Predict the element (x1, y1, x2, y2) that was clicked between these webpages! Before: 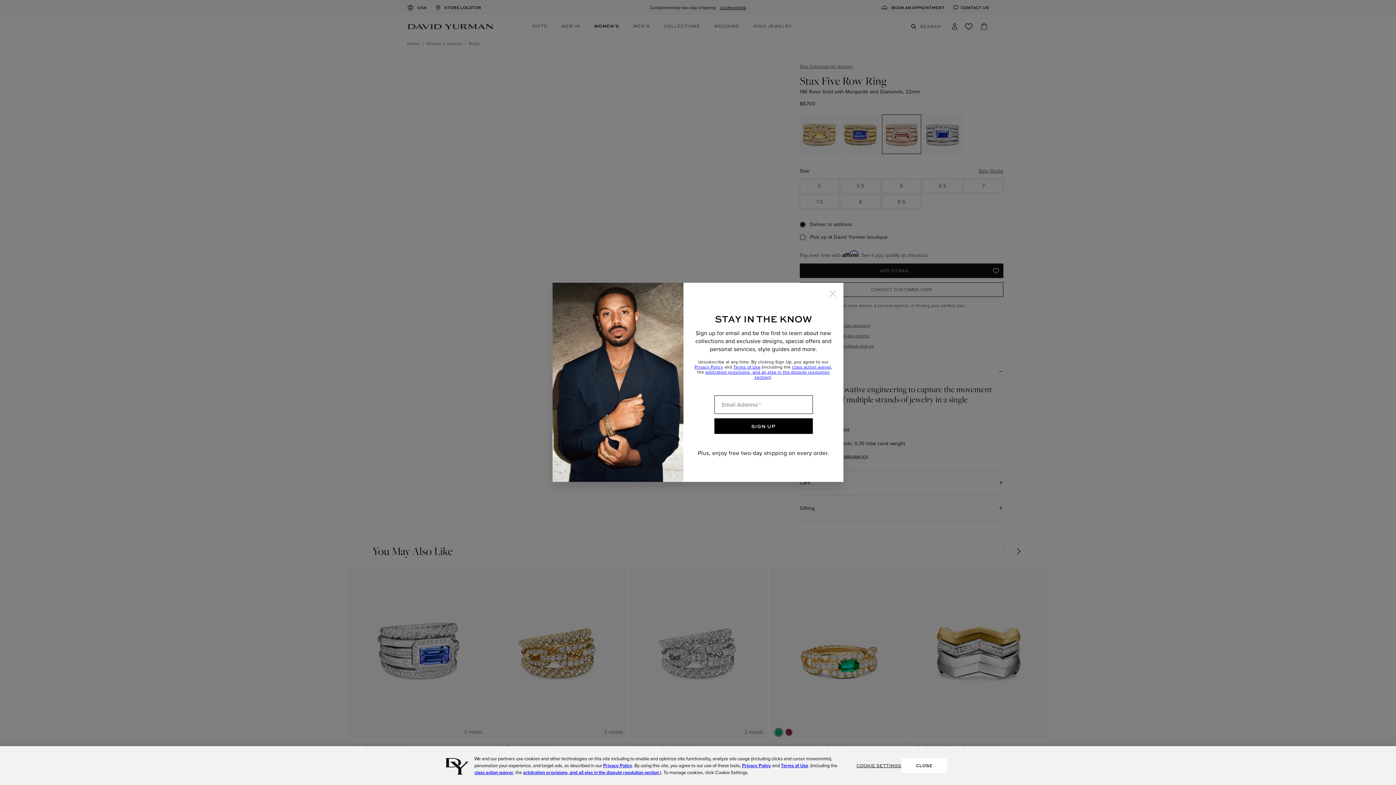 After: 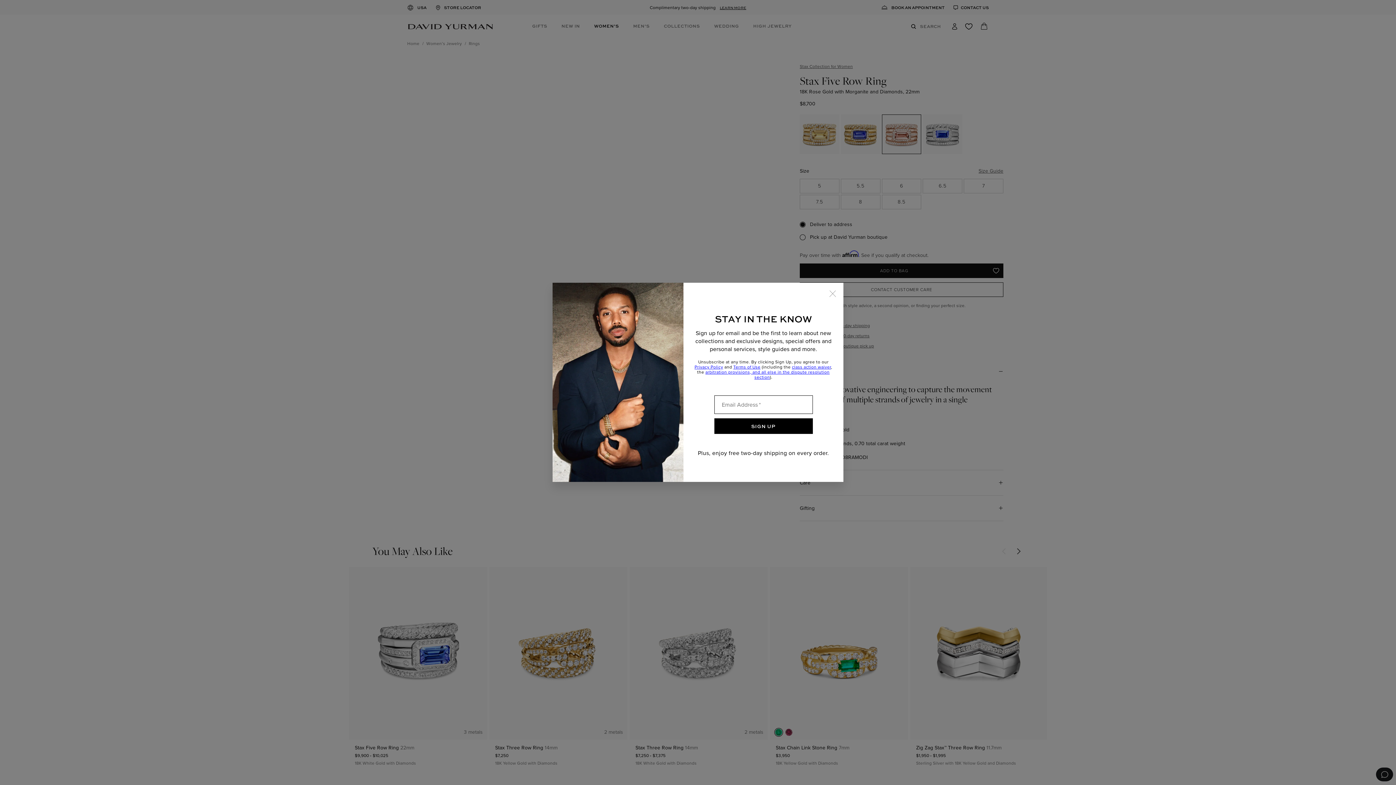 Action: label: arbitration provisions, and all else in the dispute resolution section bbox: (705, 369, 829, 380)